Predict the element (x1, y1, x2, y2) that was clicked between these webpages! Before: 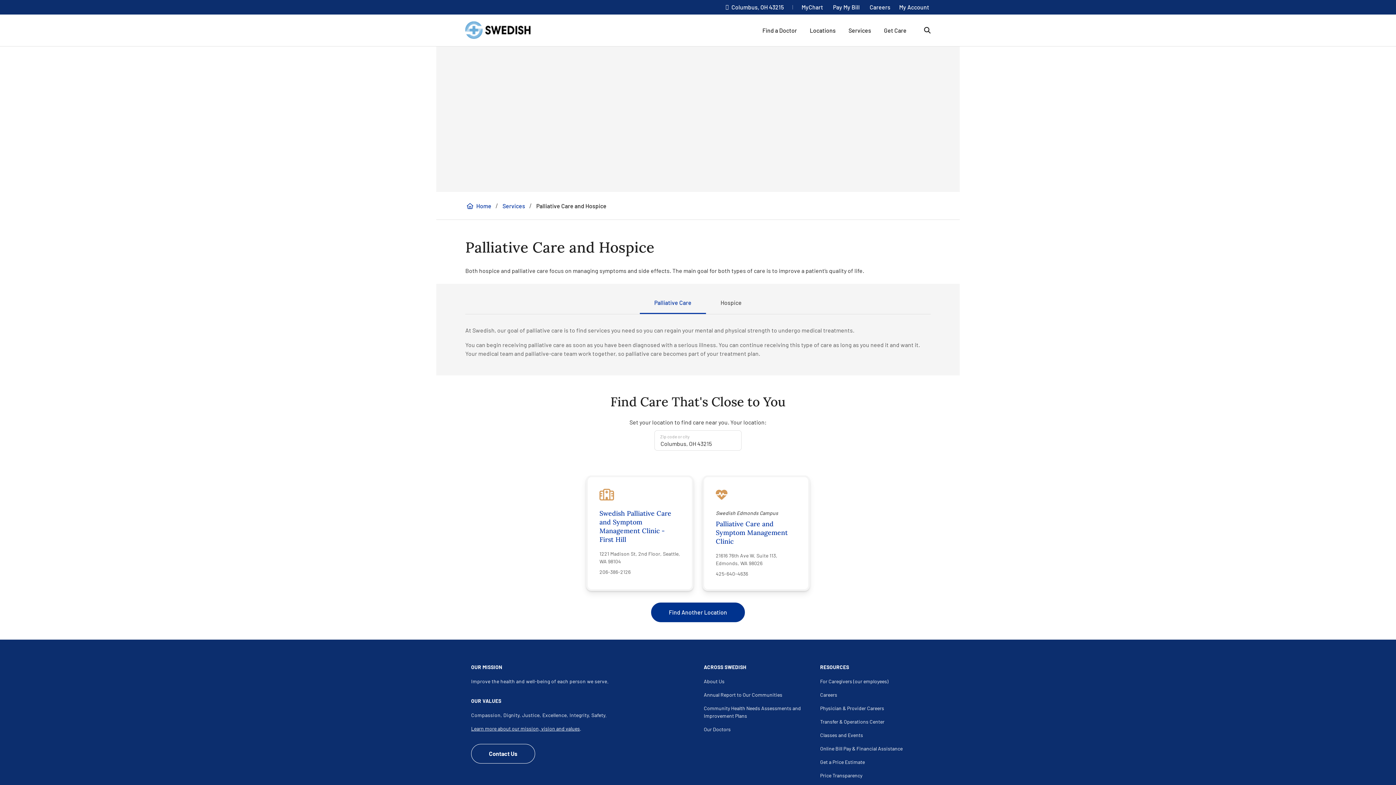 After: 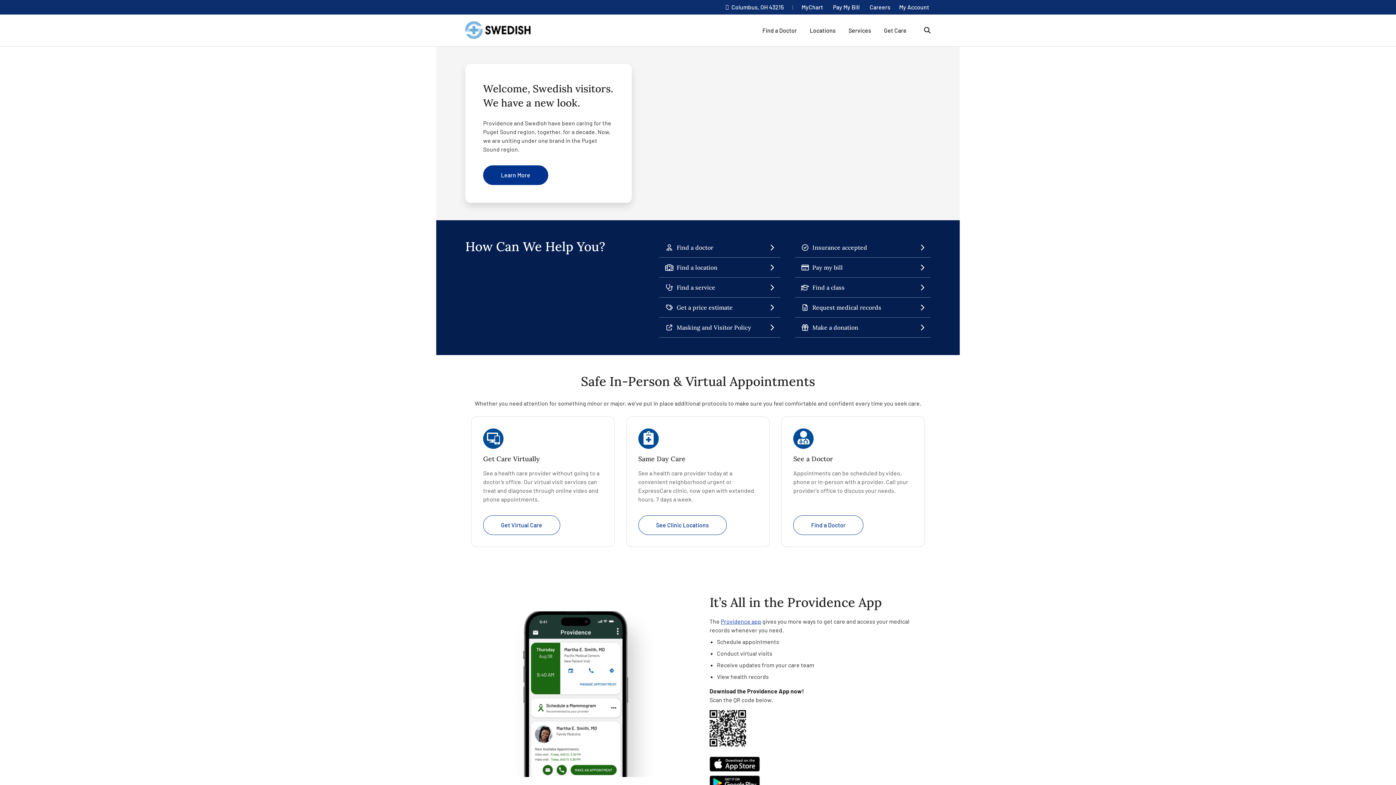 Action: label: Breadcrumb link for Home bbox: (476, 202, 491, 209)